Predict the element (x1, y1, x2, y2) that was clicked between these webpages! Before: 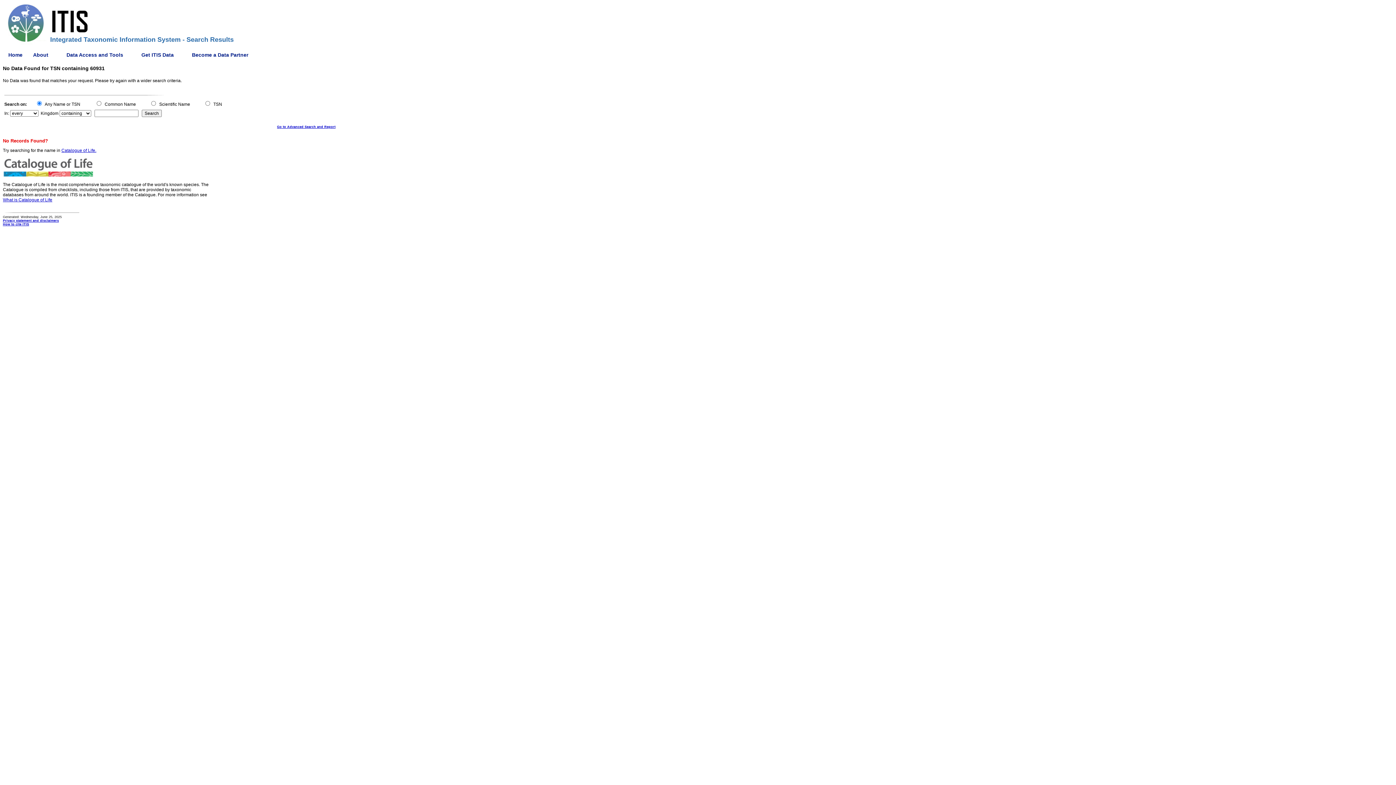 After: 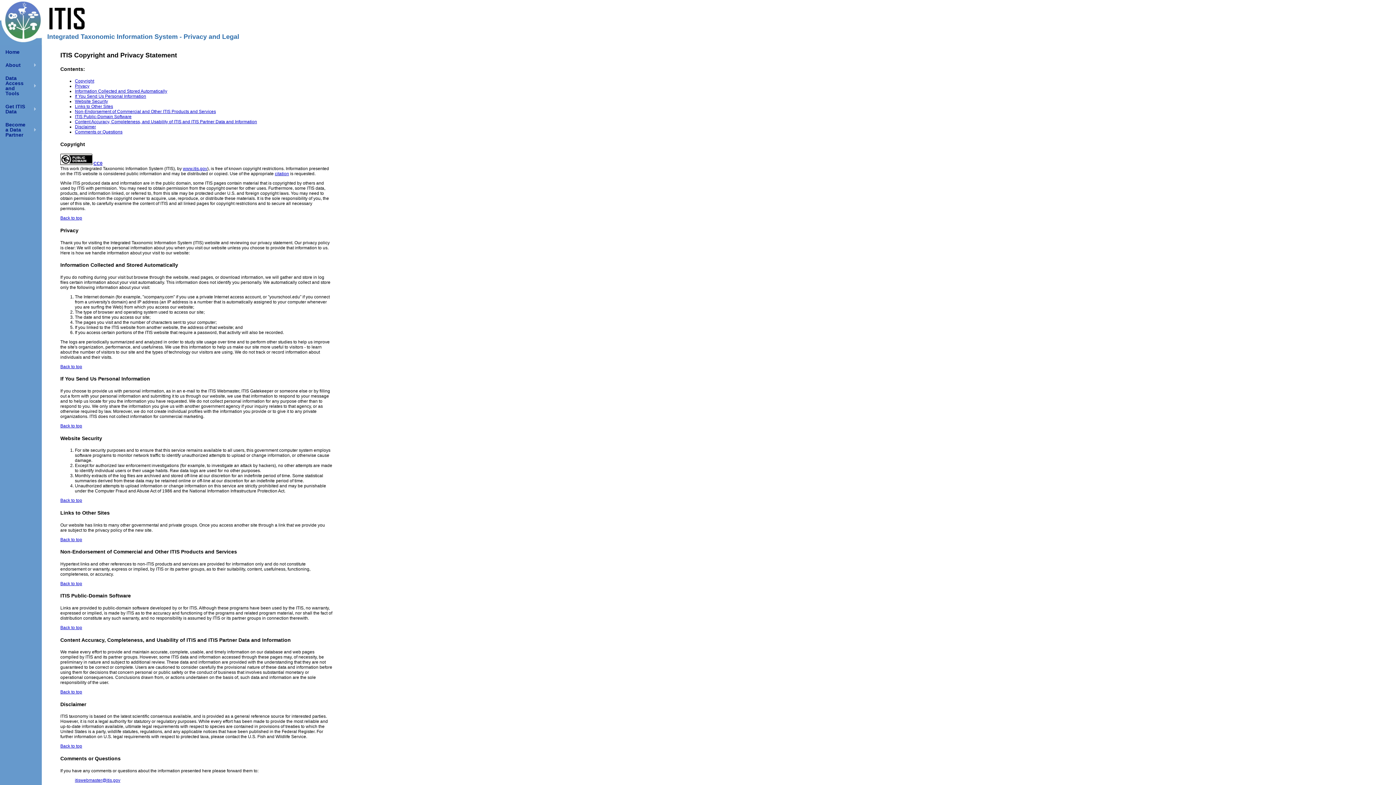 Action: label: Privacy statement and disclaimers bbox: (2, 217, 58, 222)